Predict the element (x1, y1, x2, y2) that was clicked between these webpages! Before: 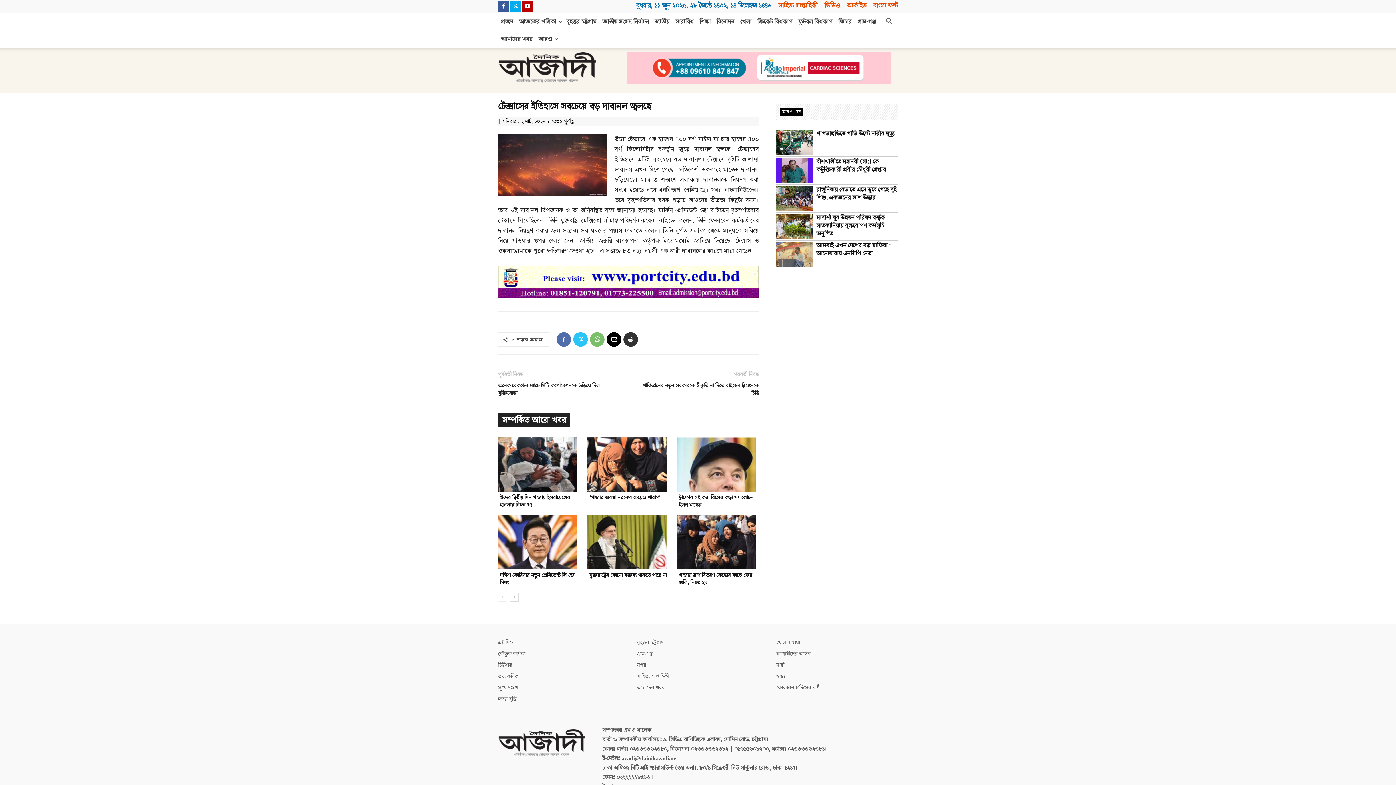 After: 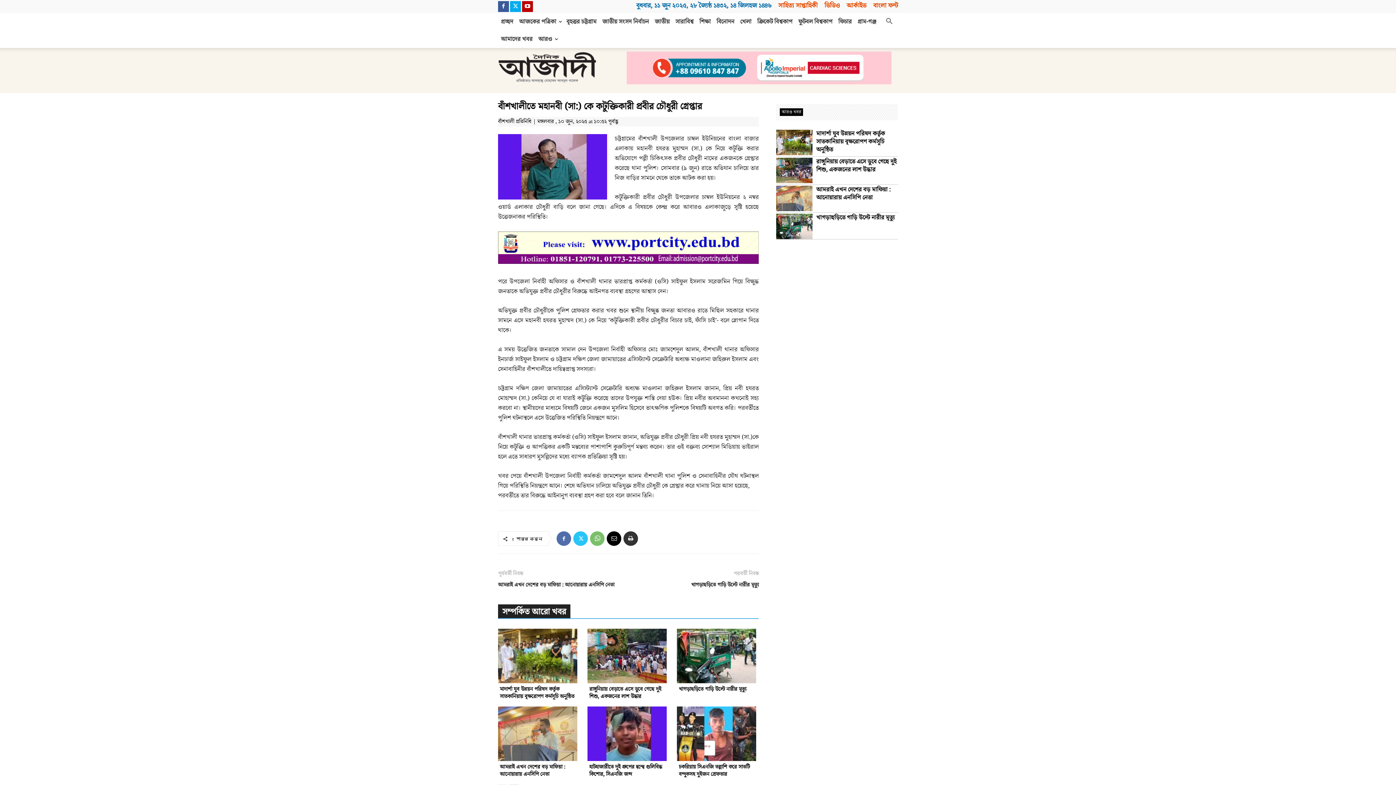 Action: bbox: (816, 157, 886, 174) label: বাঁশখালীতে মহানবী (সা:) কে কটুক্তিকারী প্রবীর চৌধুরী গ্রেপ্তার